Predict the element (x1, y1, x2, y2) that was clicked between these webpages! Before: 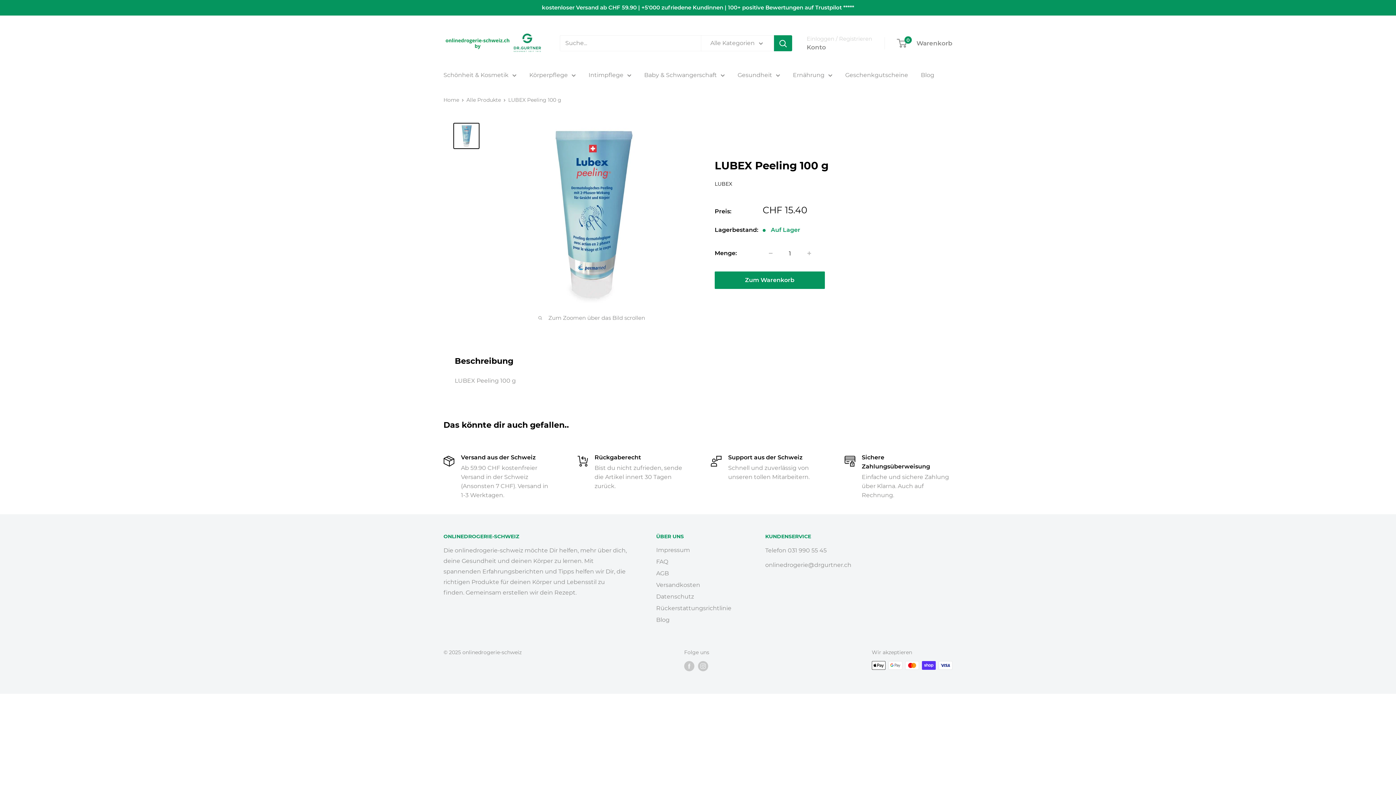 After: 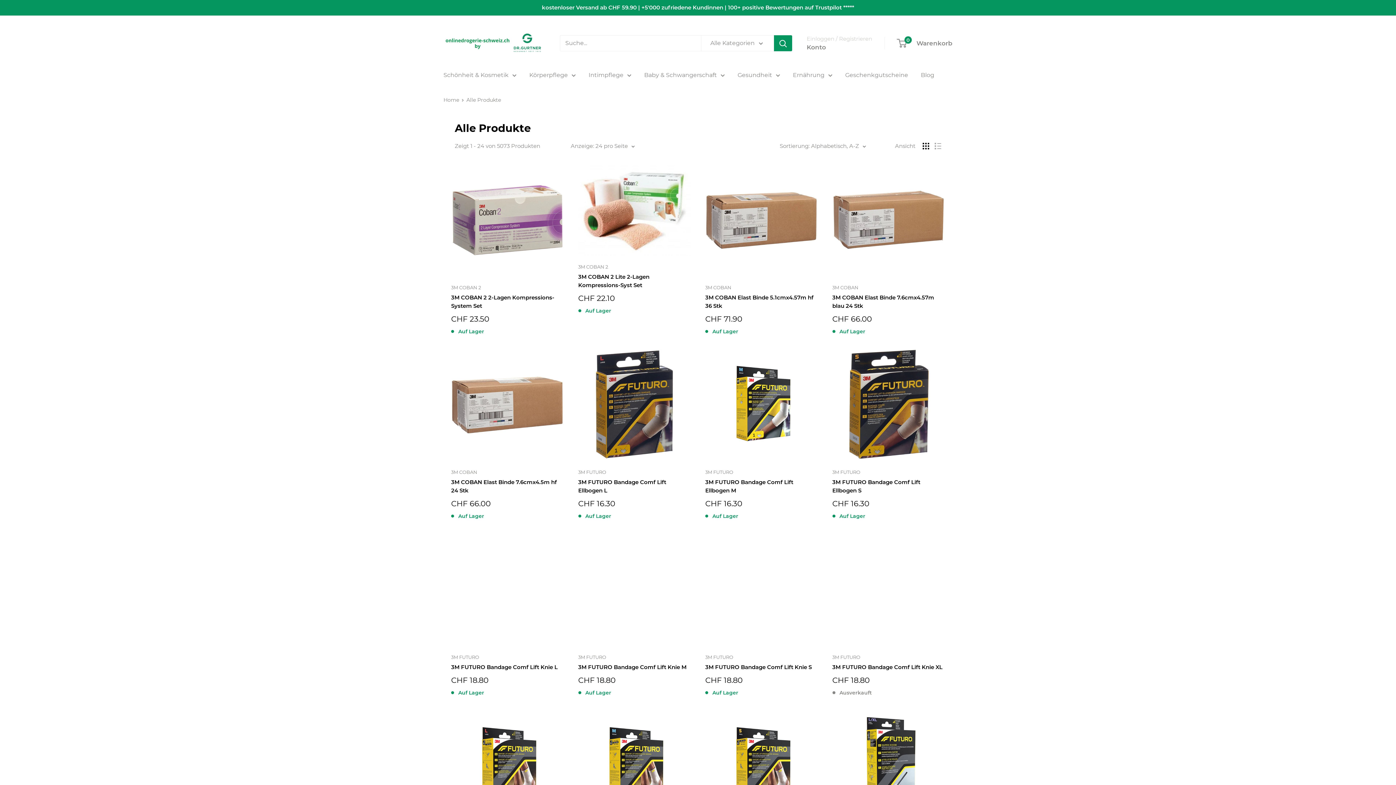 Action: bbox: (466, 96, 501, 103) label: Alle Produkte